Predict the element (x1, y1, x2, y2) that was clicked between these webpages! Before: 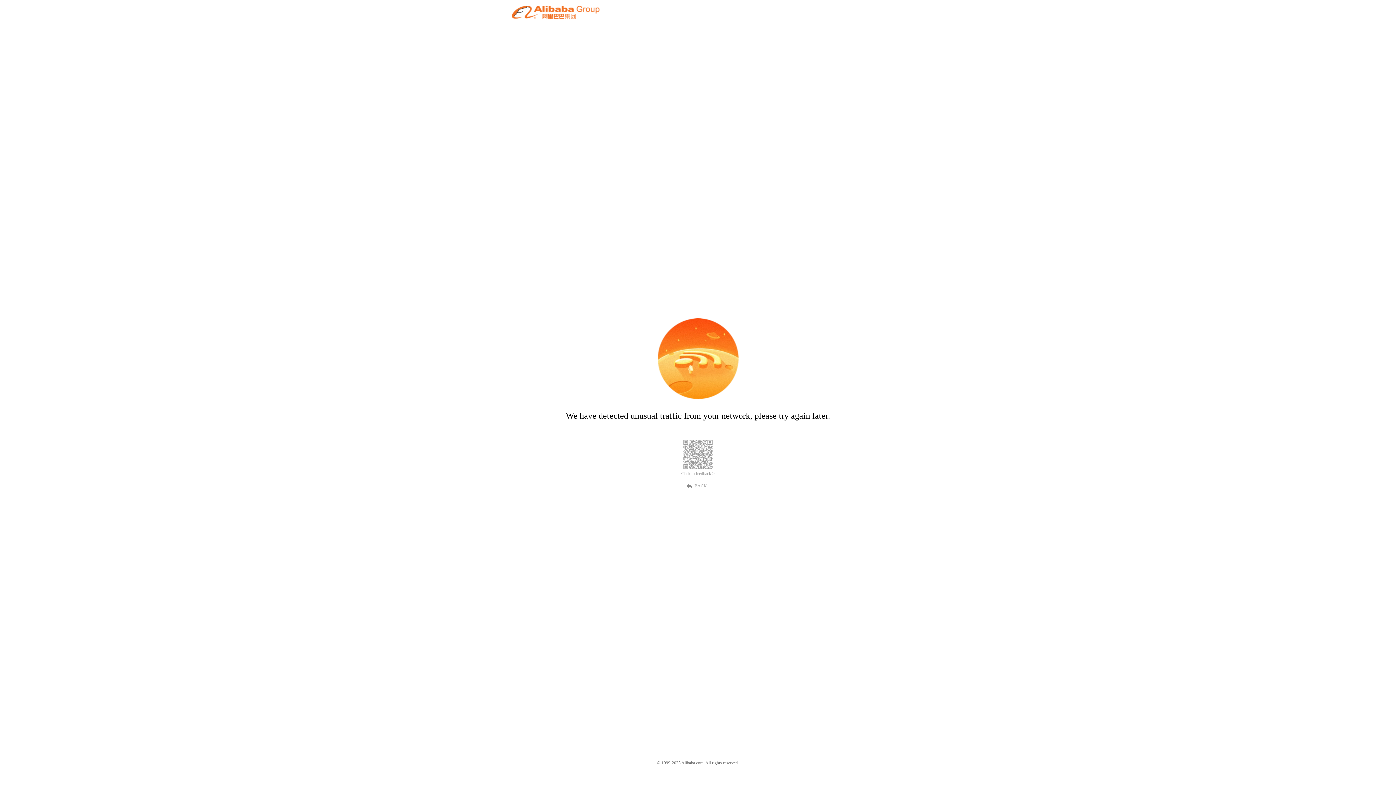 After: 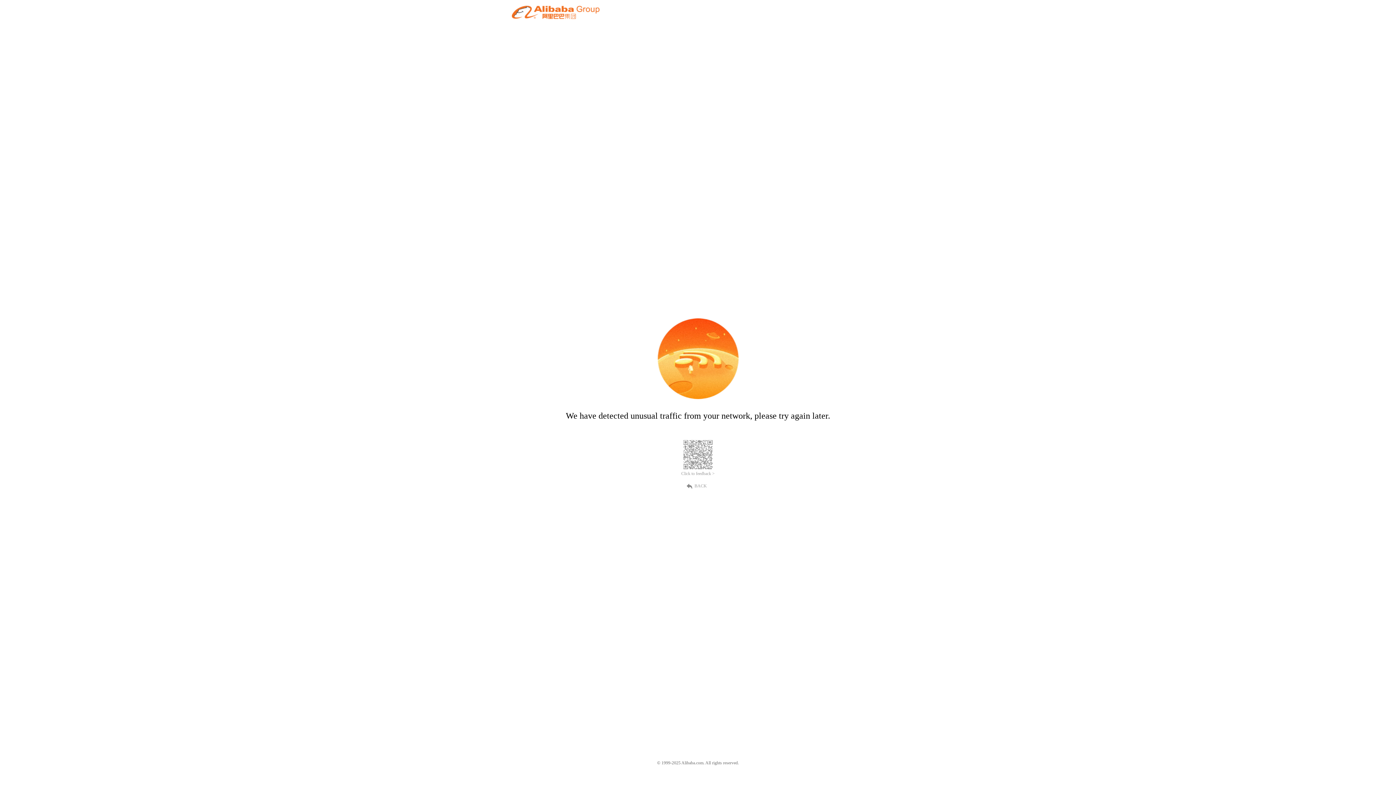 Action: label: Click to feedback > bbox: (681, 471, 714, 476)